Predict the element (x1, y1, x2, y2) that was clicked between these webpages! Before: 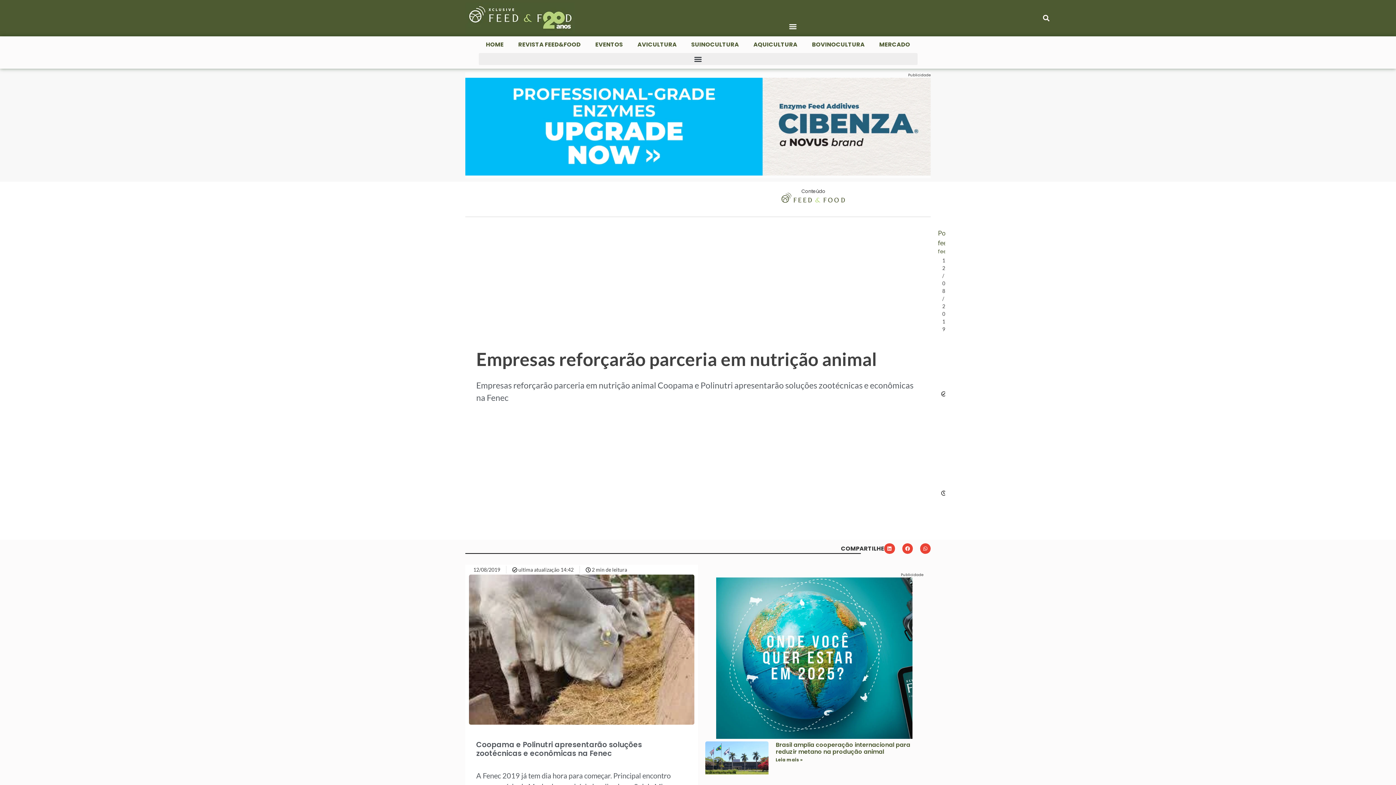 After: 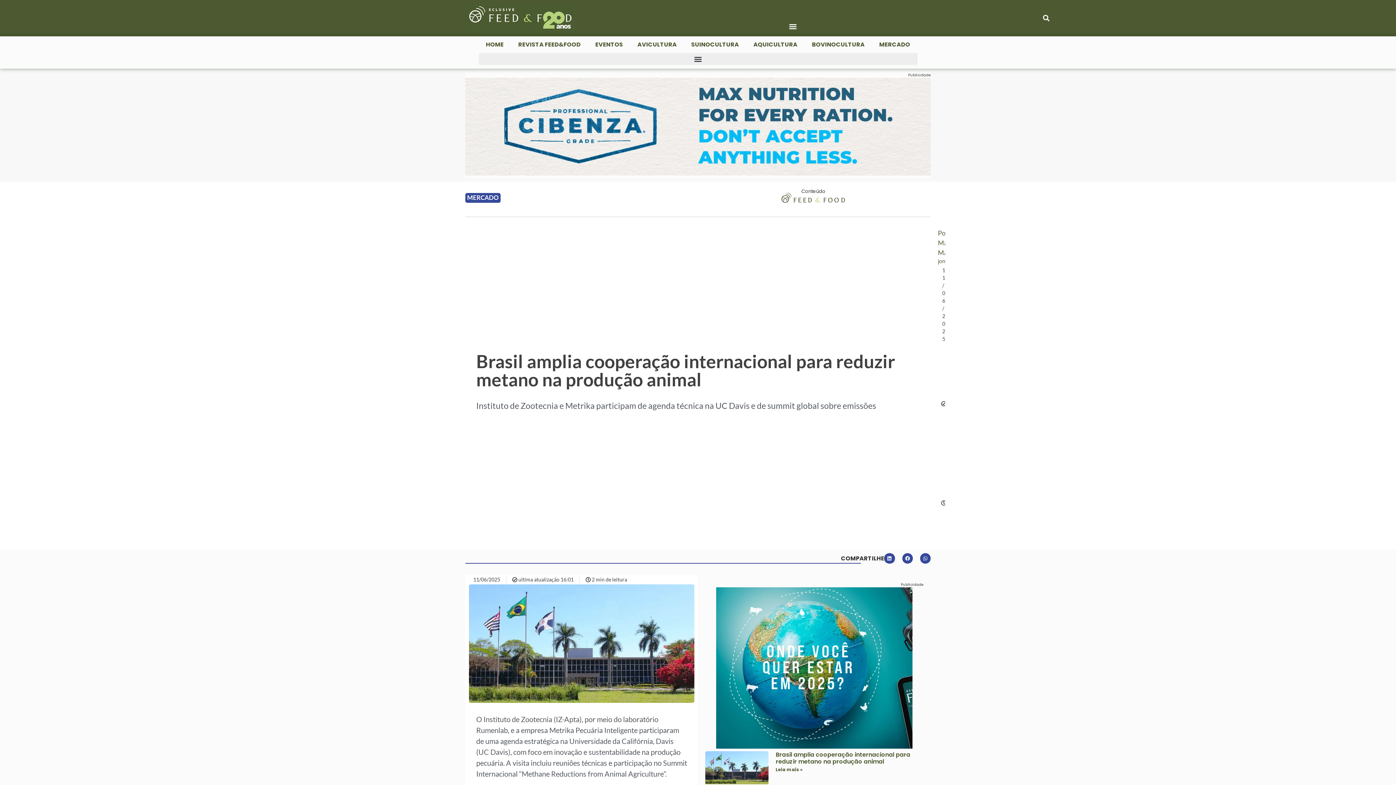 Action: label: Leia mais sobre Brasil amplia cooperação internacional para reduzir metano na produção animal bbox: (776, 756, 802, 763)